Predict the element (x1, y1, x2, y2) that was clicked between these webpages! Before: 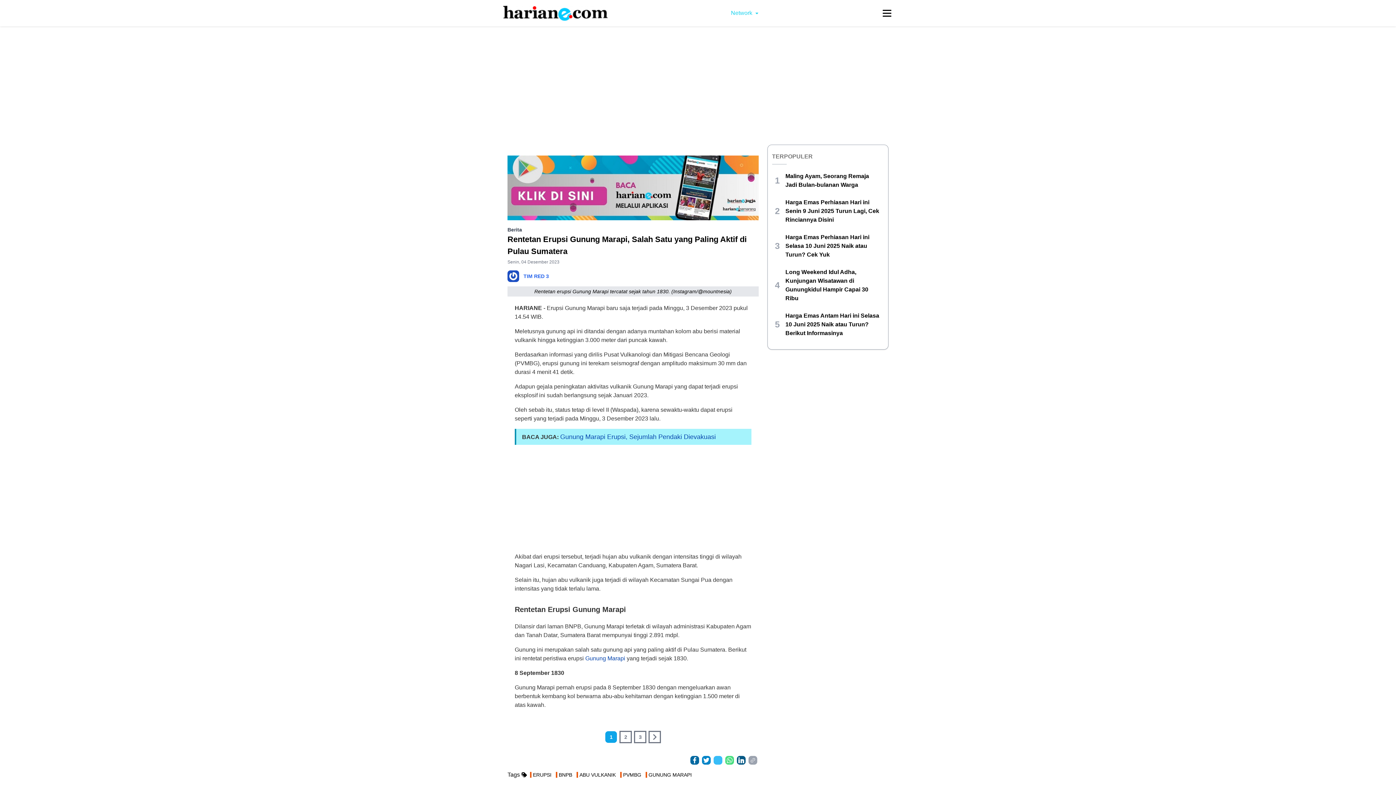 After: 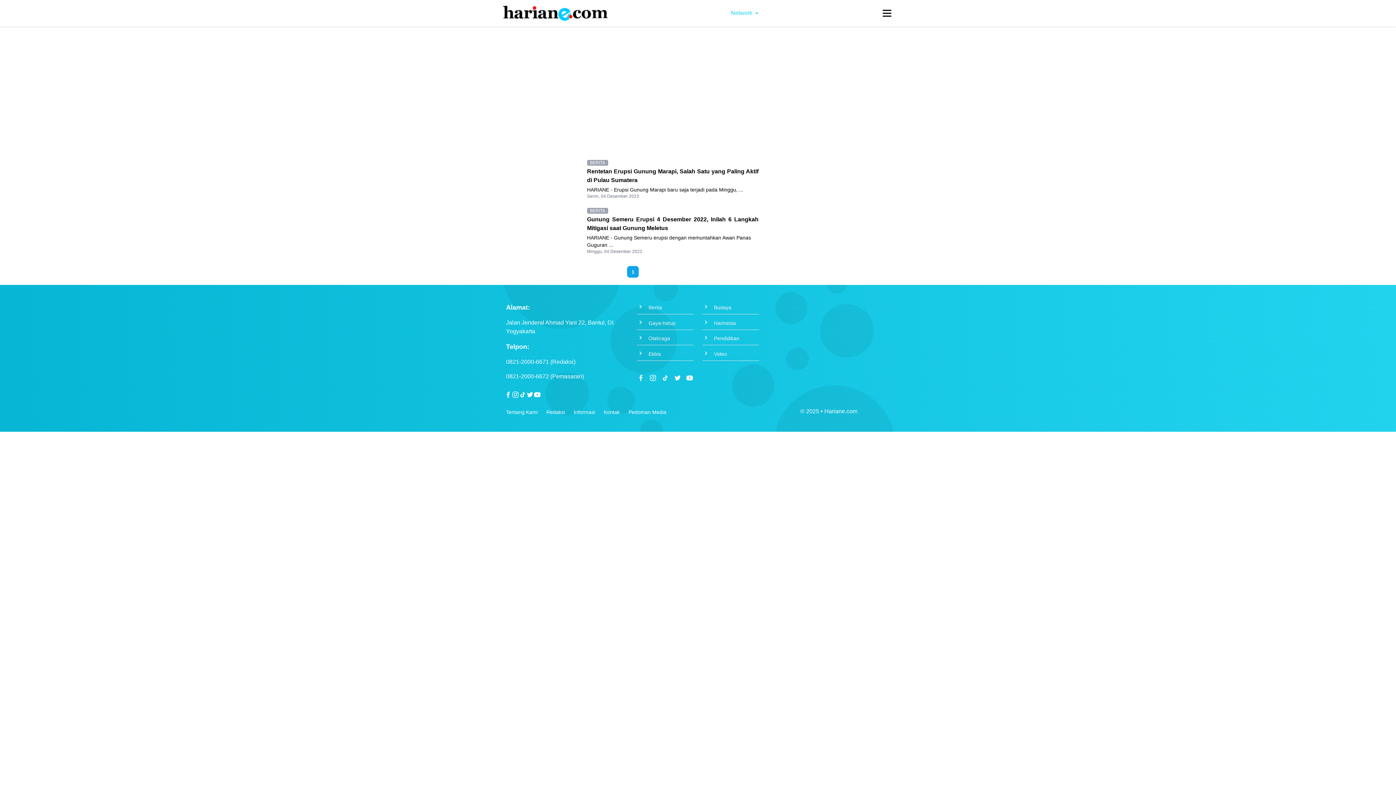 Action: bbox: (575, 770, 618, 779) label: ABU VULKANIK